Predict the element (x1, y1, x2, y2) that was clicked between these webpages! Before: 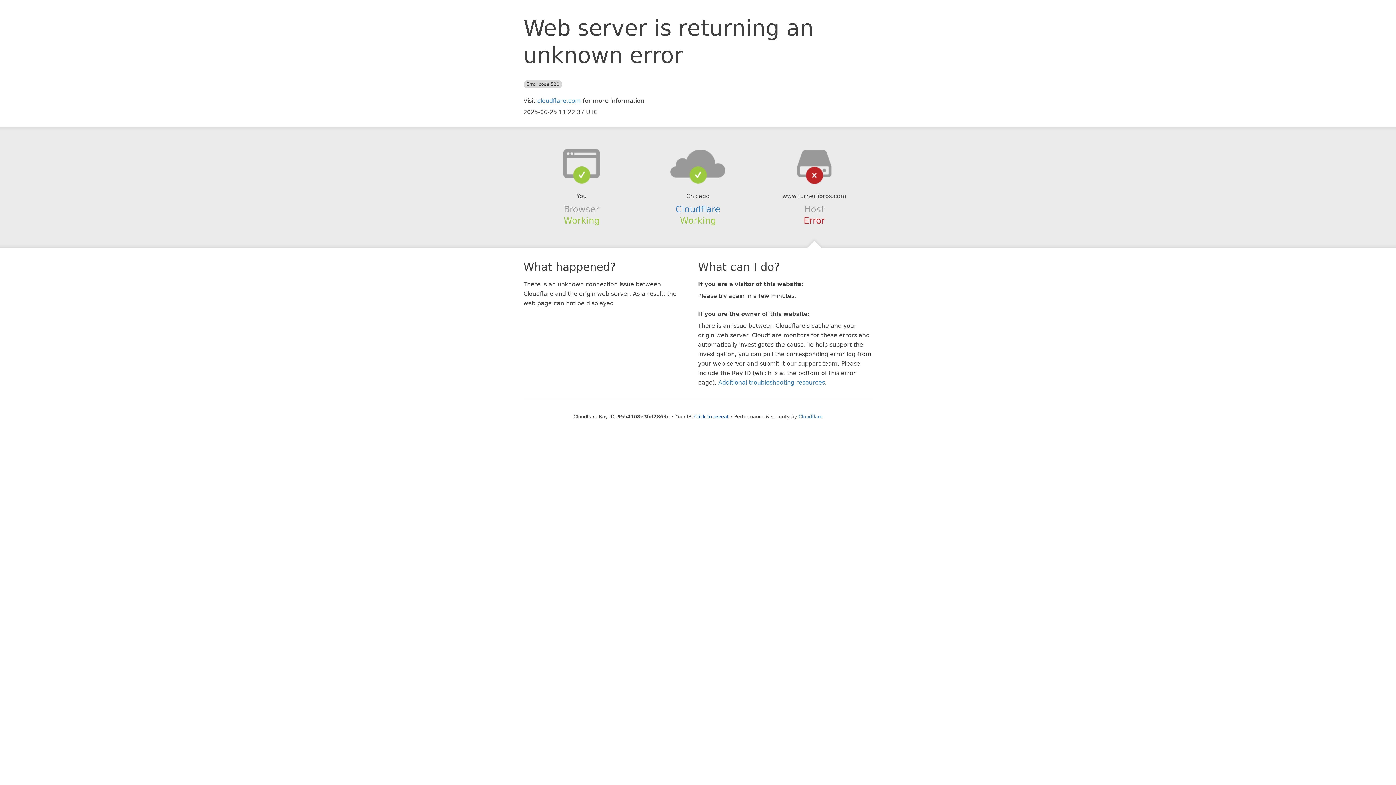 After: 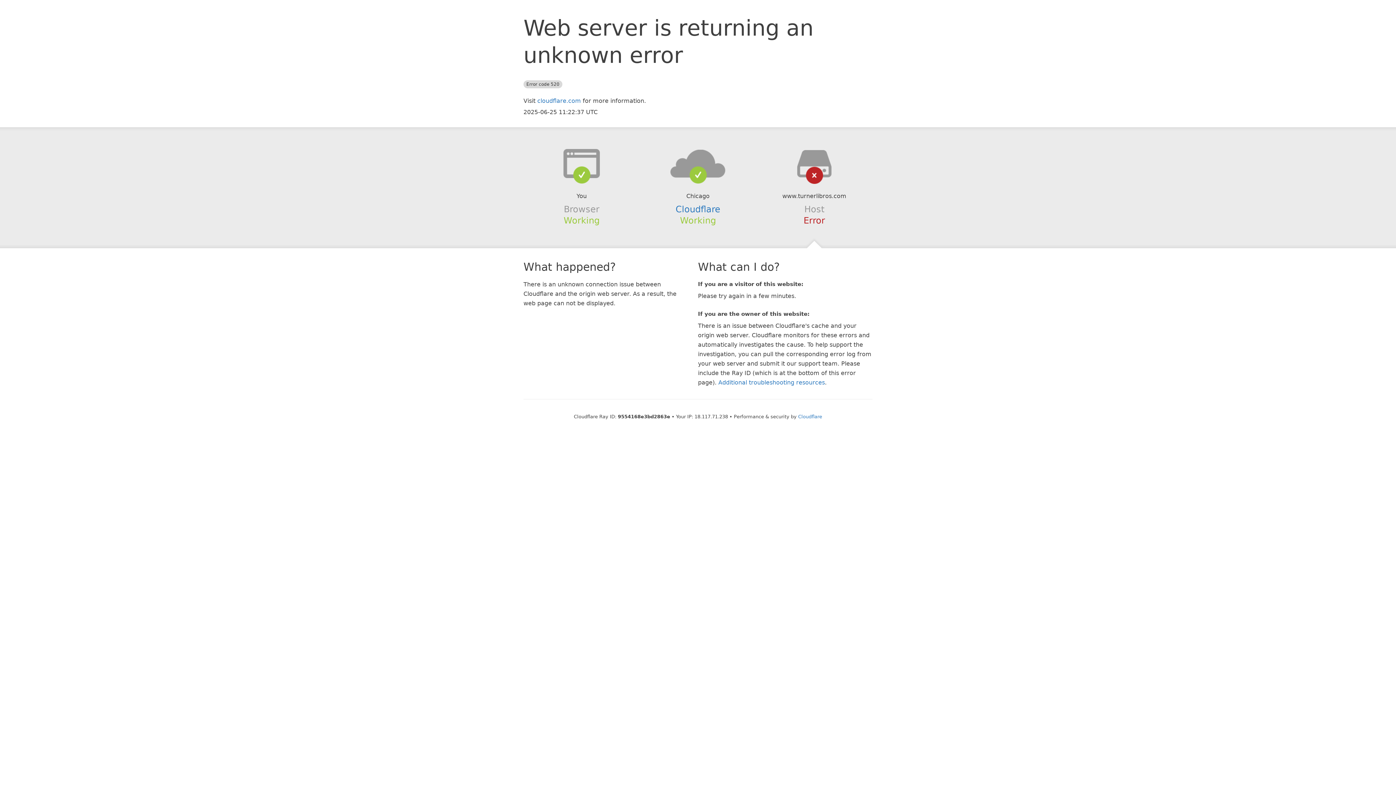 Action: bbox: (694, 414, 728, 419) label: Click to reveal